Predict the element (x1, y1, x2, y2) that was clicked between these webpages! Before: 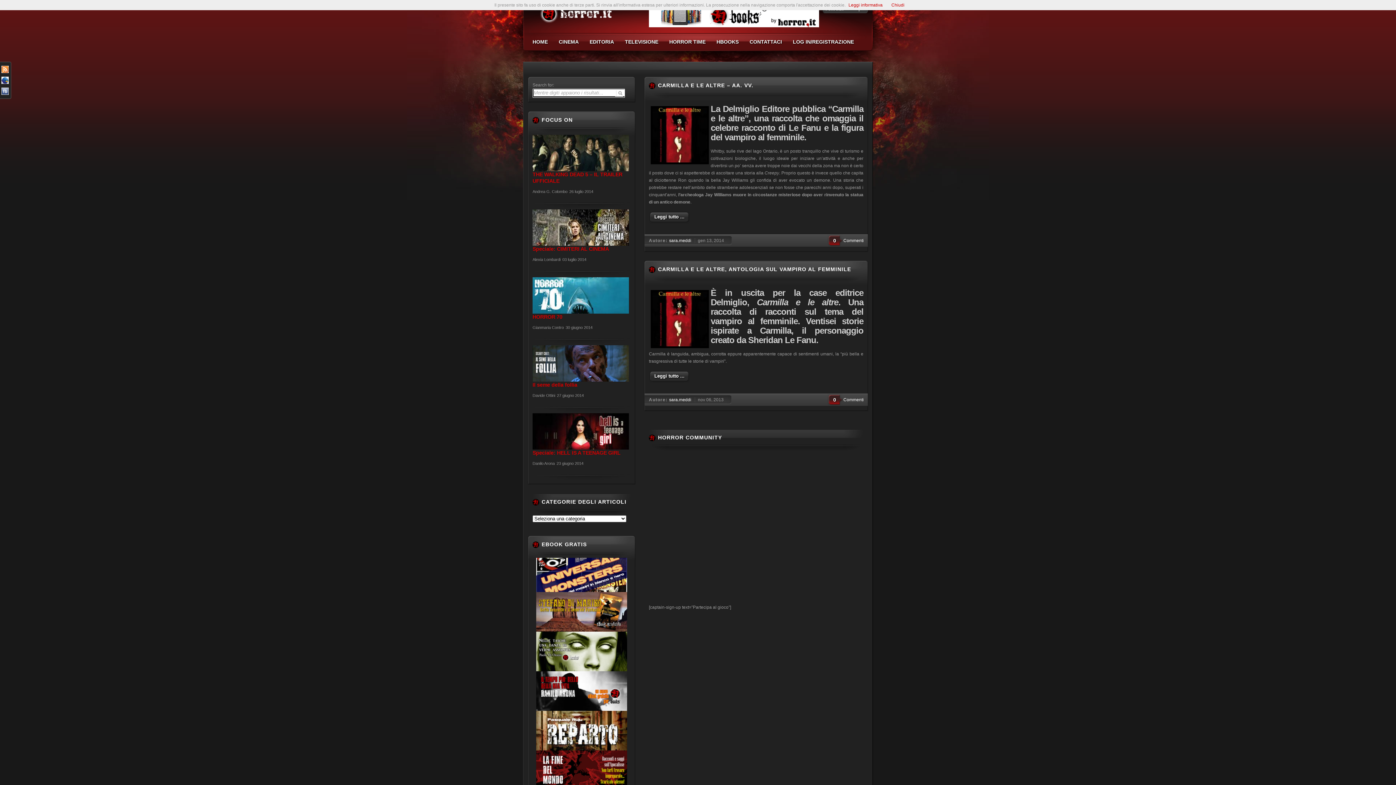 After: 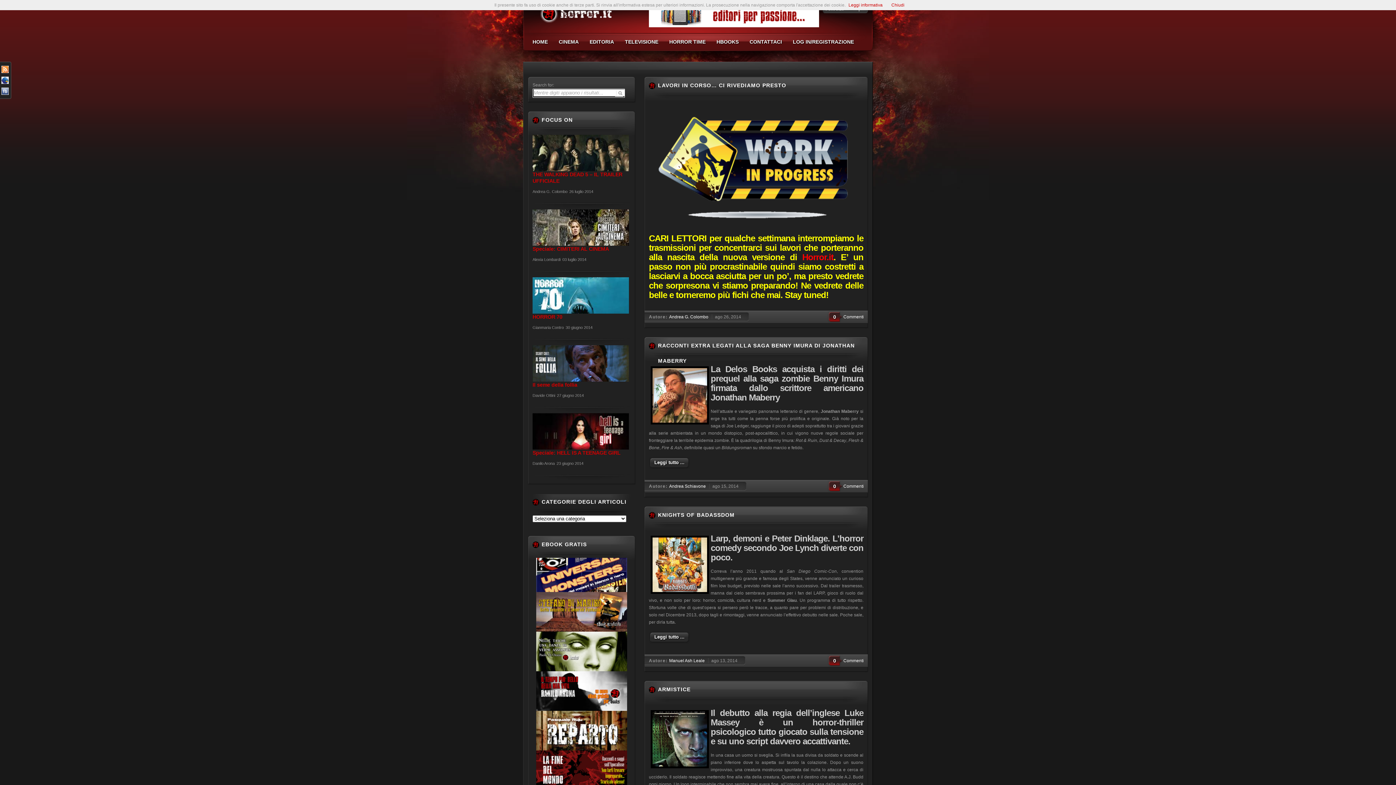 Action: bbox: (615, 89, 623, 96)